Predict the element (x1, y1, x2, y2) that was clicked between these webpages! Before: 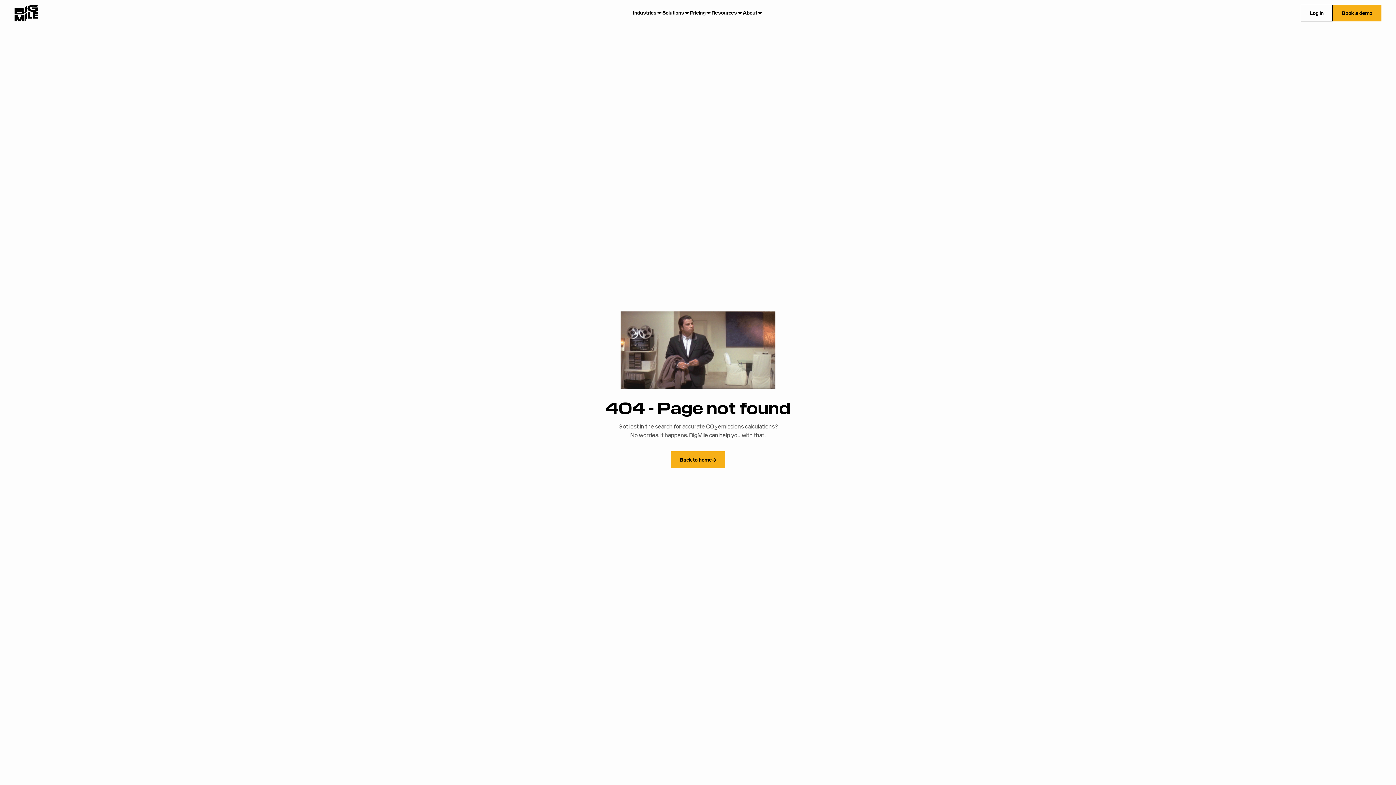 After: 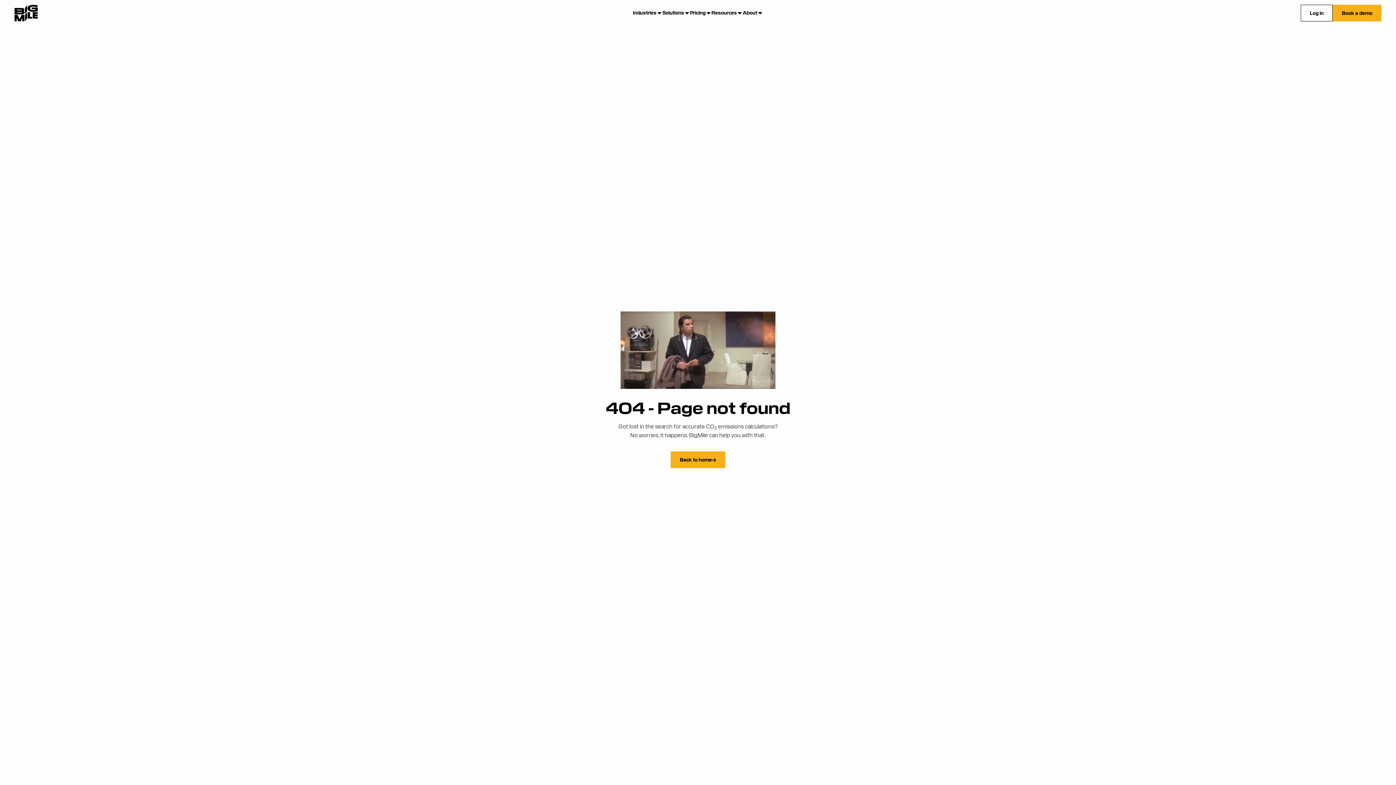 Action: bbox: (742, 6, 763, 19) label: About